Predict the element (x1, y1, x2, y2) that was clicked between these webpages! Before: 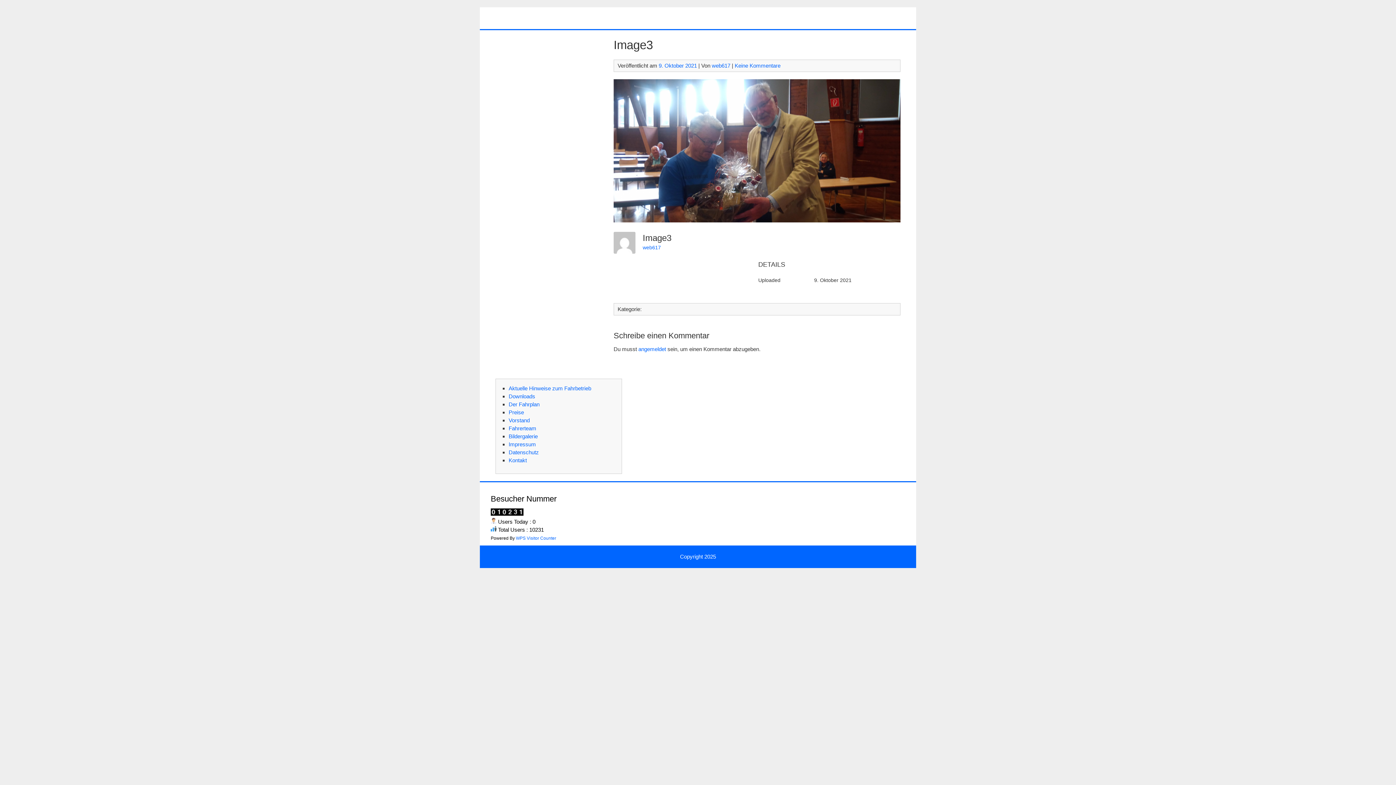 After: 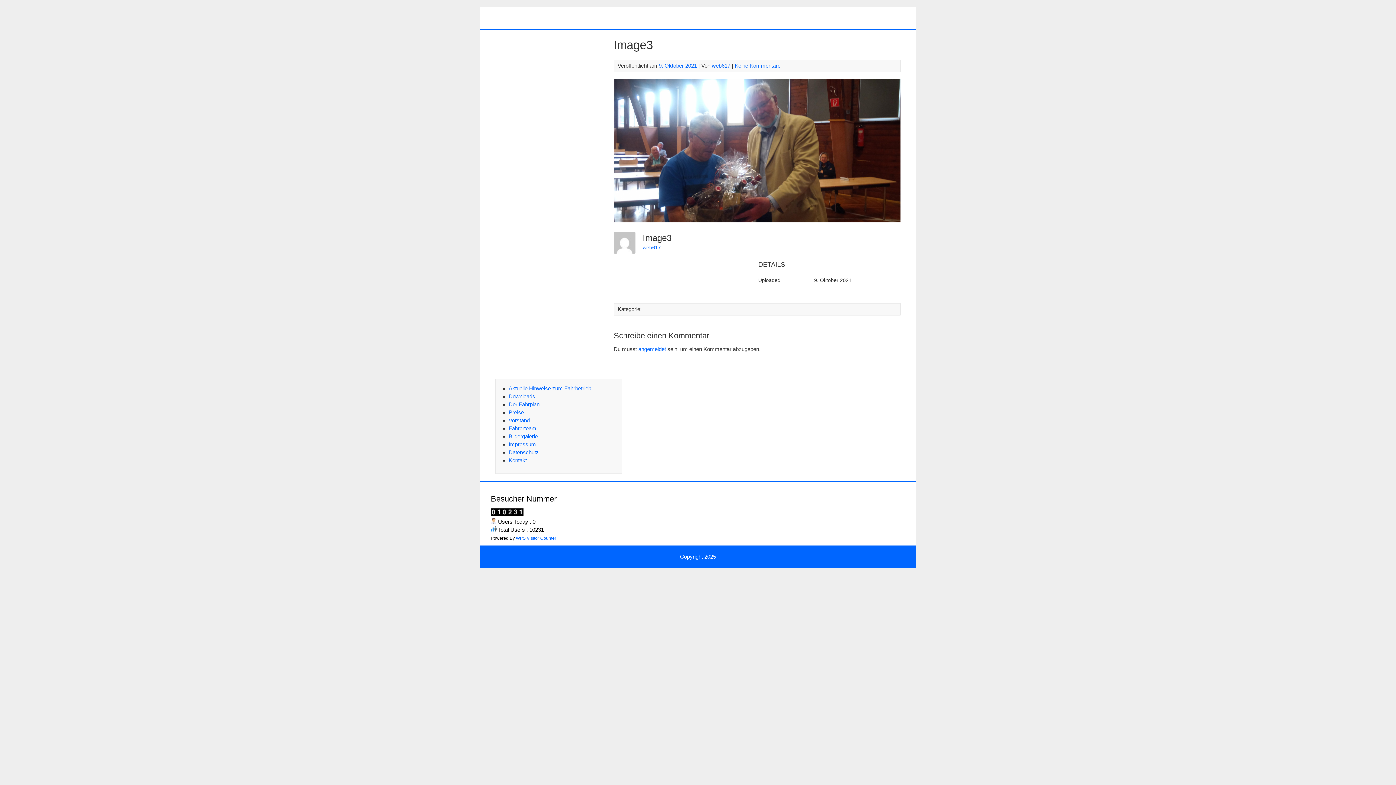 Action: bbox: (734, 62, 780, 68) label: Keine Kommentare